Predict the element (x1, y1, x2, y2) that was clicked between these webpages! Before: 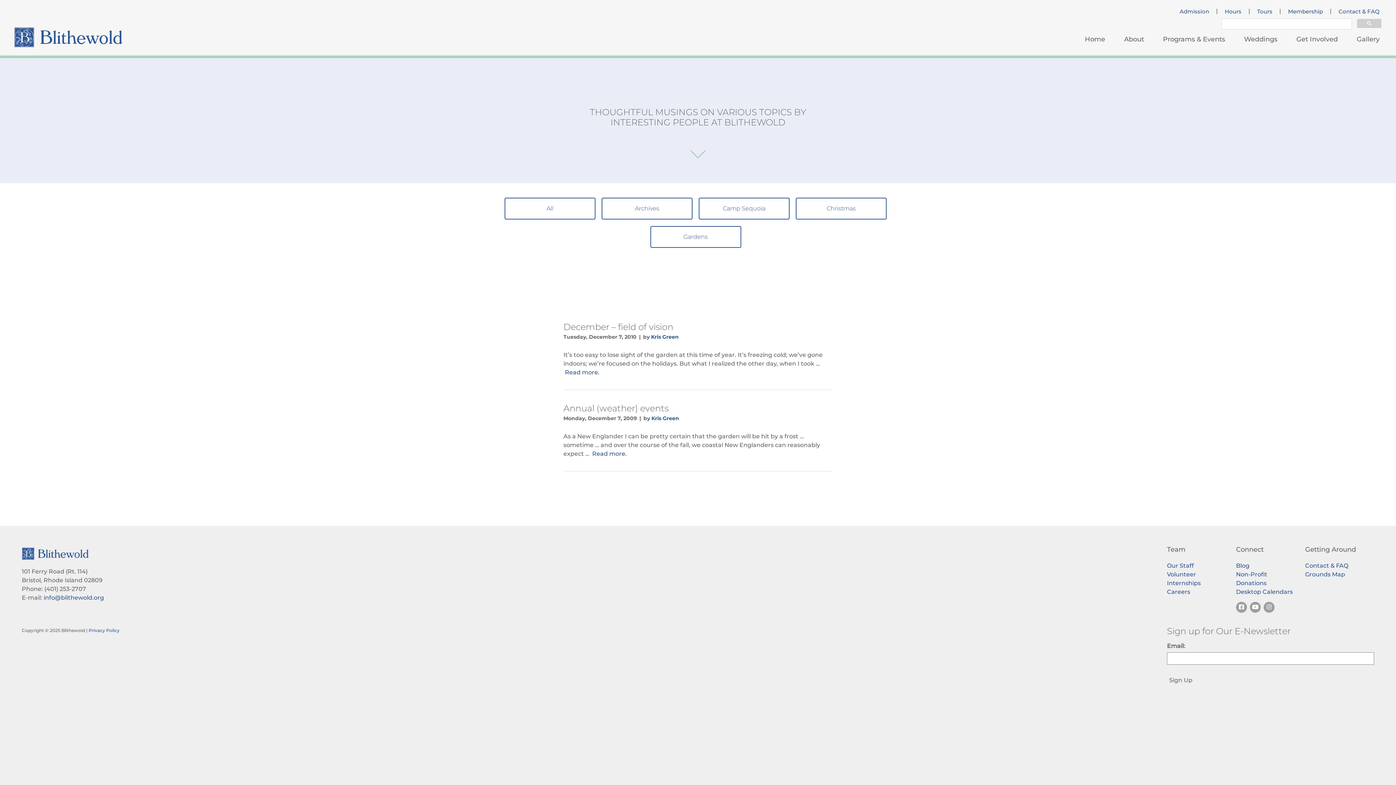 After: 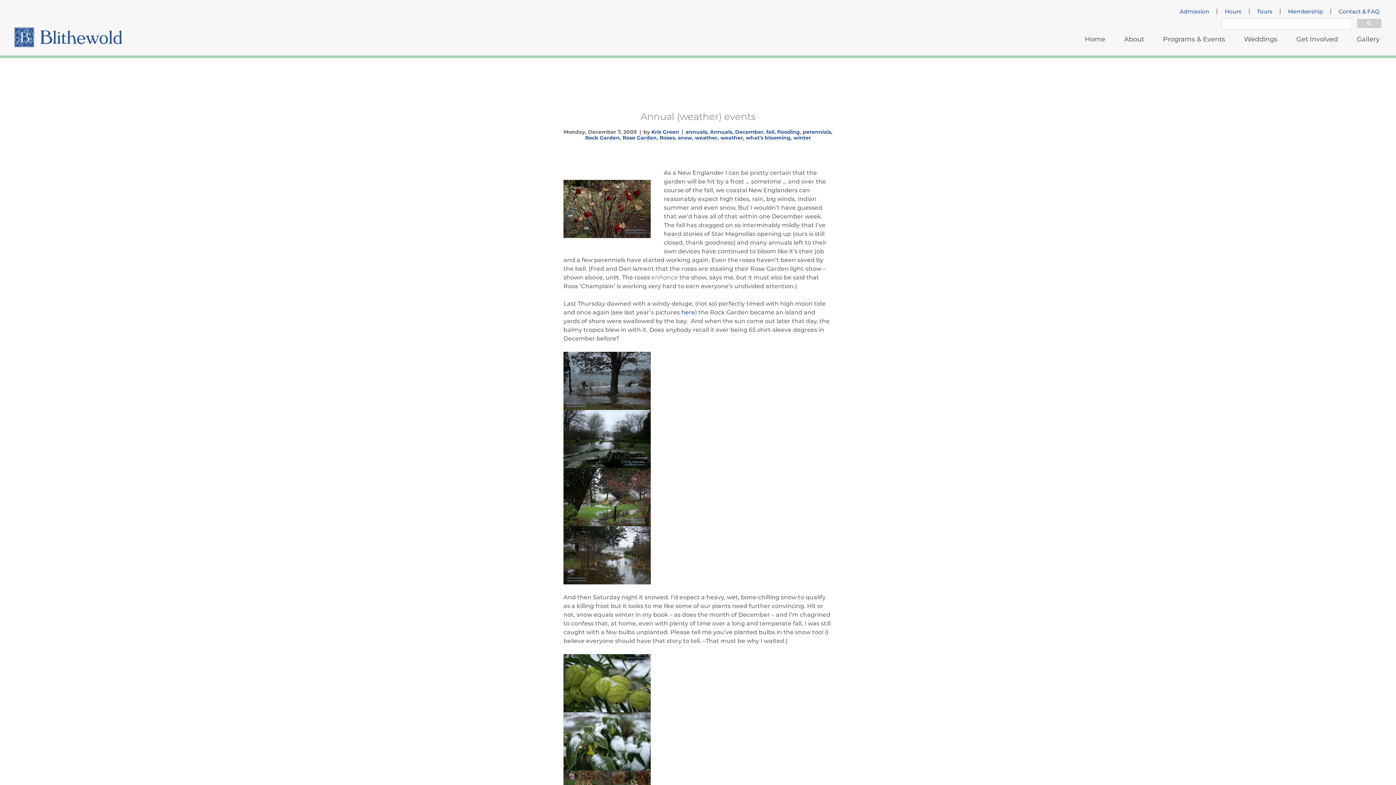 Action: label: Annual (weather) events bbox: (563, 403, 668, 413)